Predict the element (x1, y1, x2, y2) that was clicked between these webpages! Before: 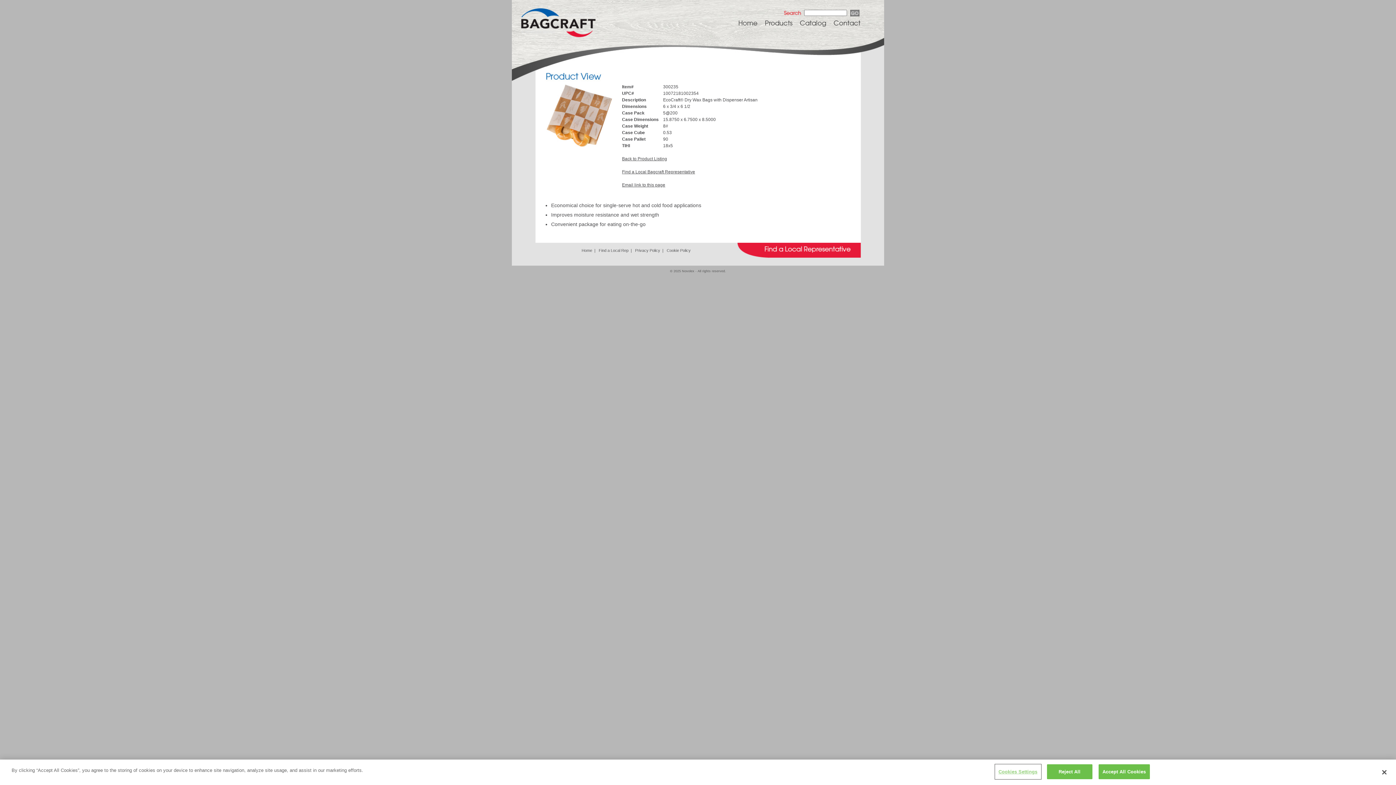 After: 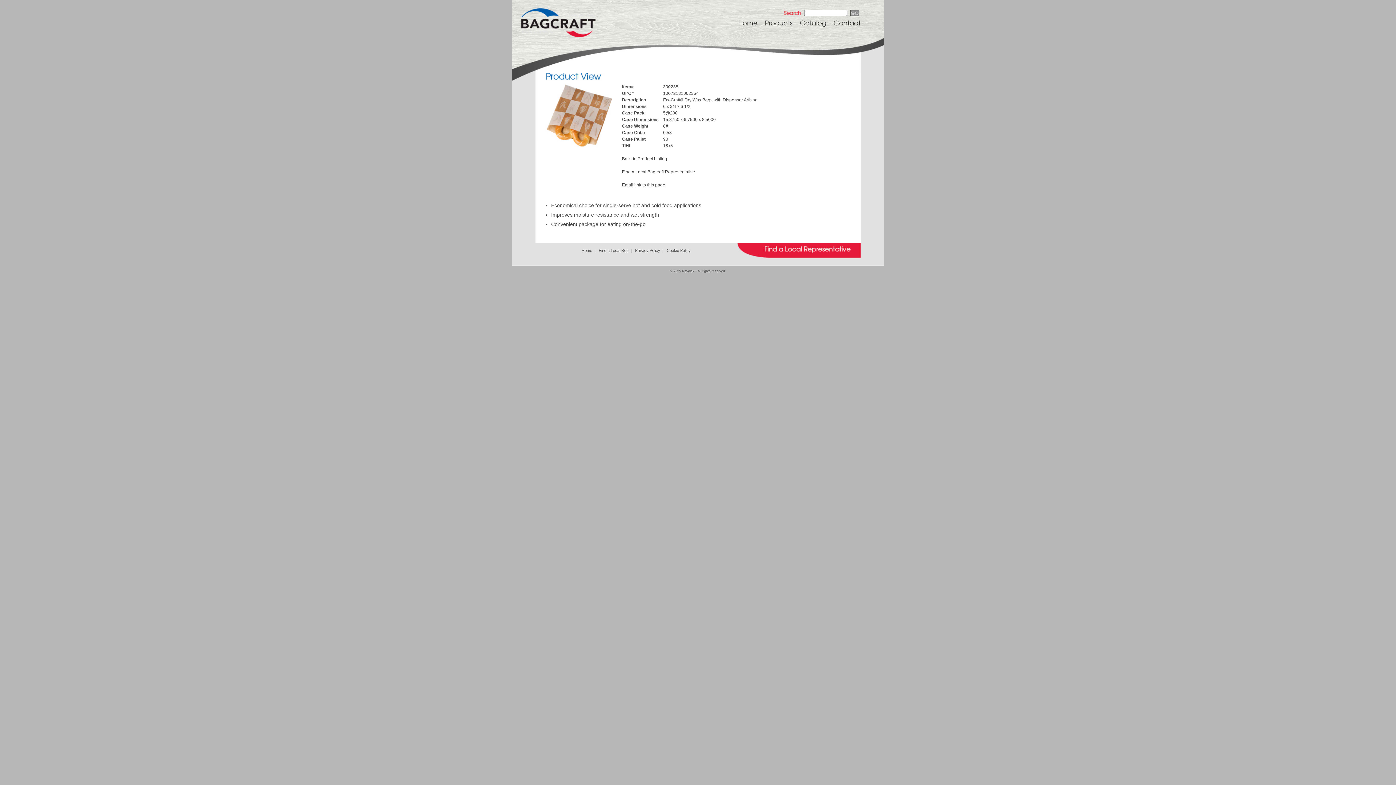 Action: label: Reject All bbox: (1047, 764, 1092, 779)